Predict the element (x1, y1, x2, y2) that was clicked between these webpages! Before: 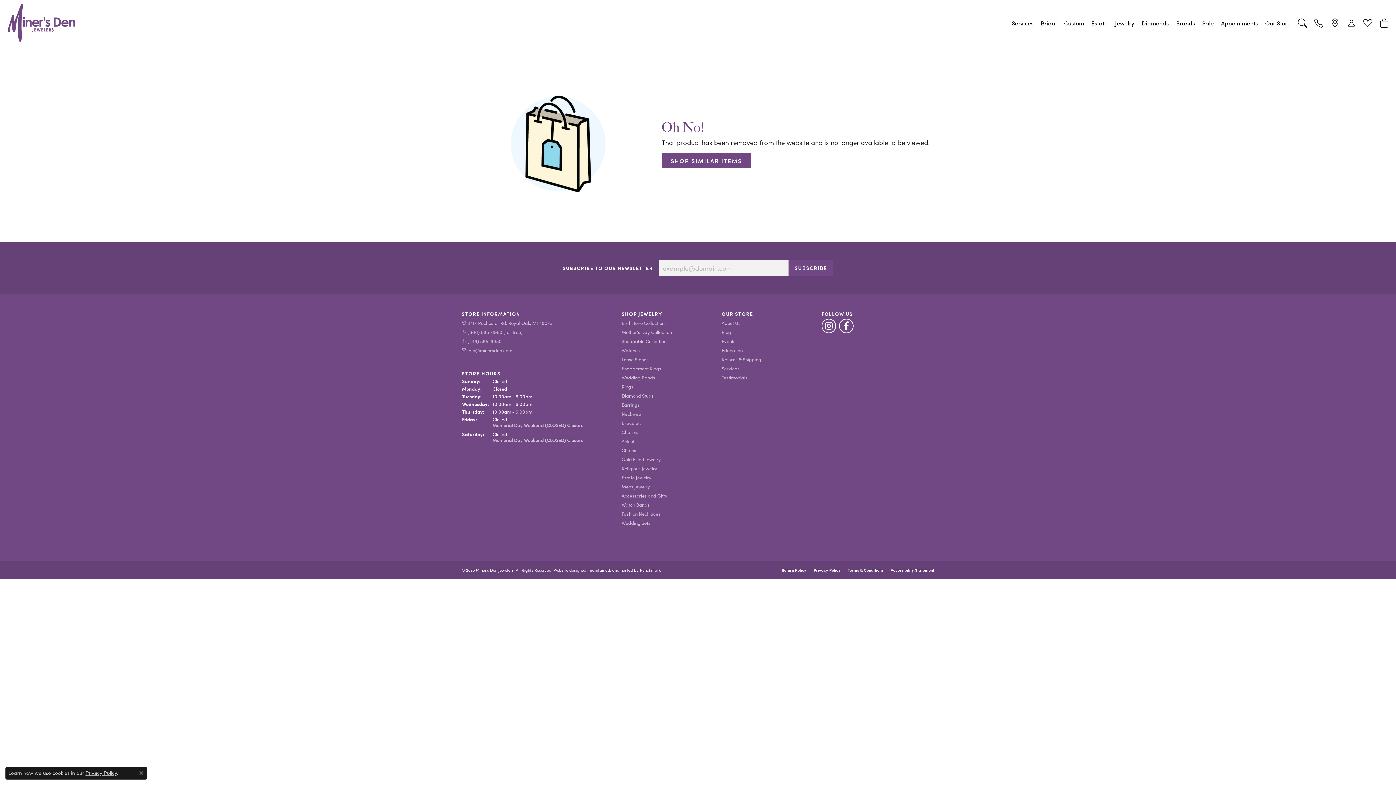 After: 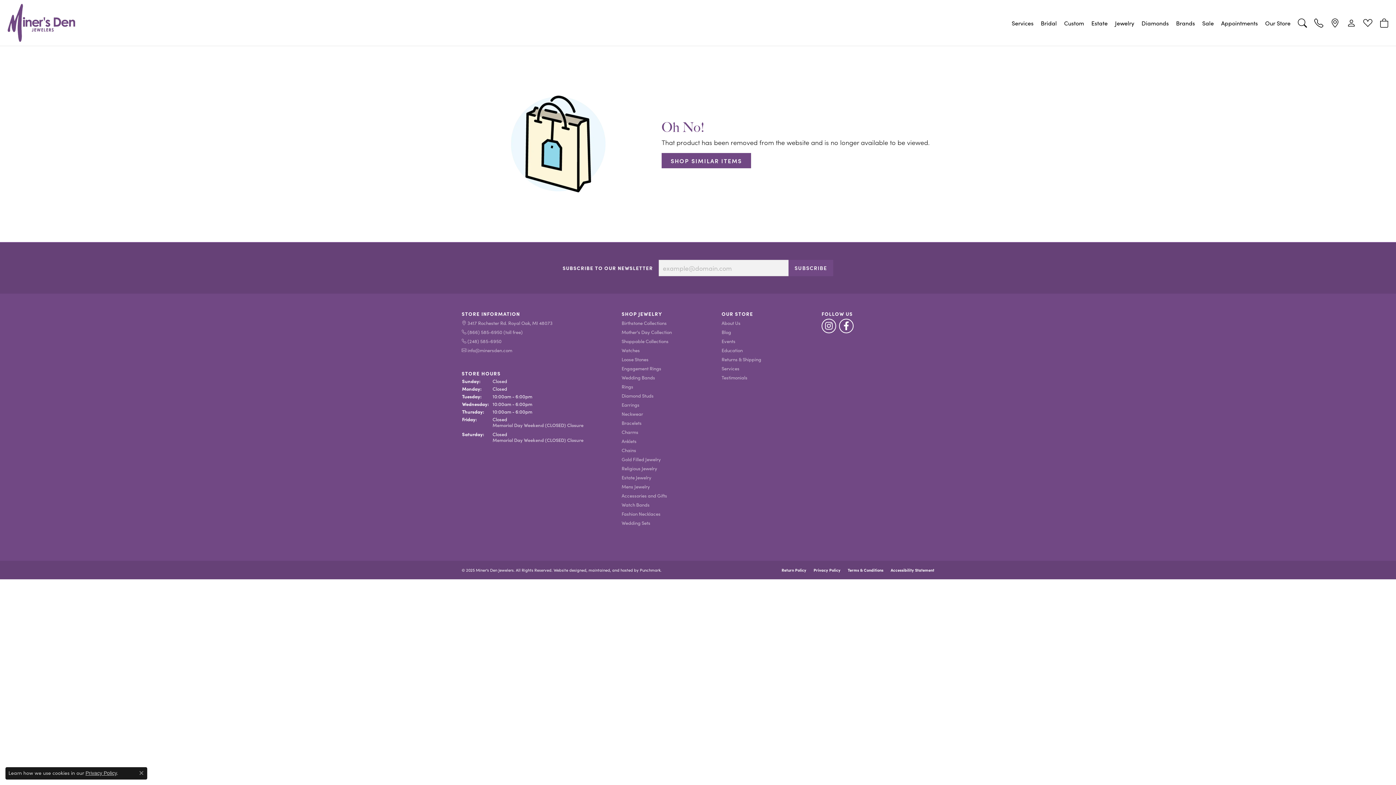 Action: label: Website maintained by Punchmark bbox: (581, 568, 638, 572)